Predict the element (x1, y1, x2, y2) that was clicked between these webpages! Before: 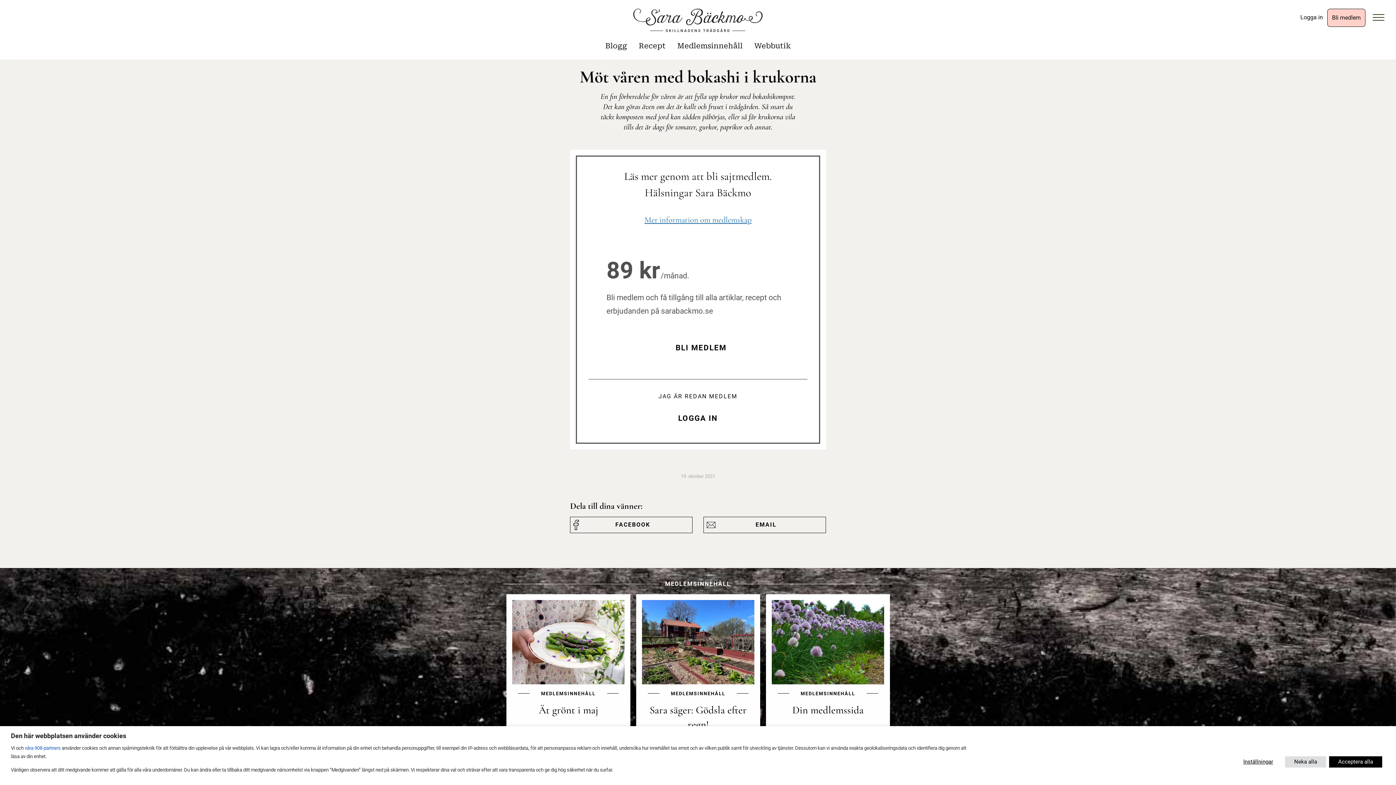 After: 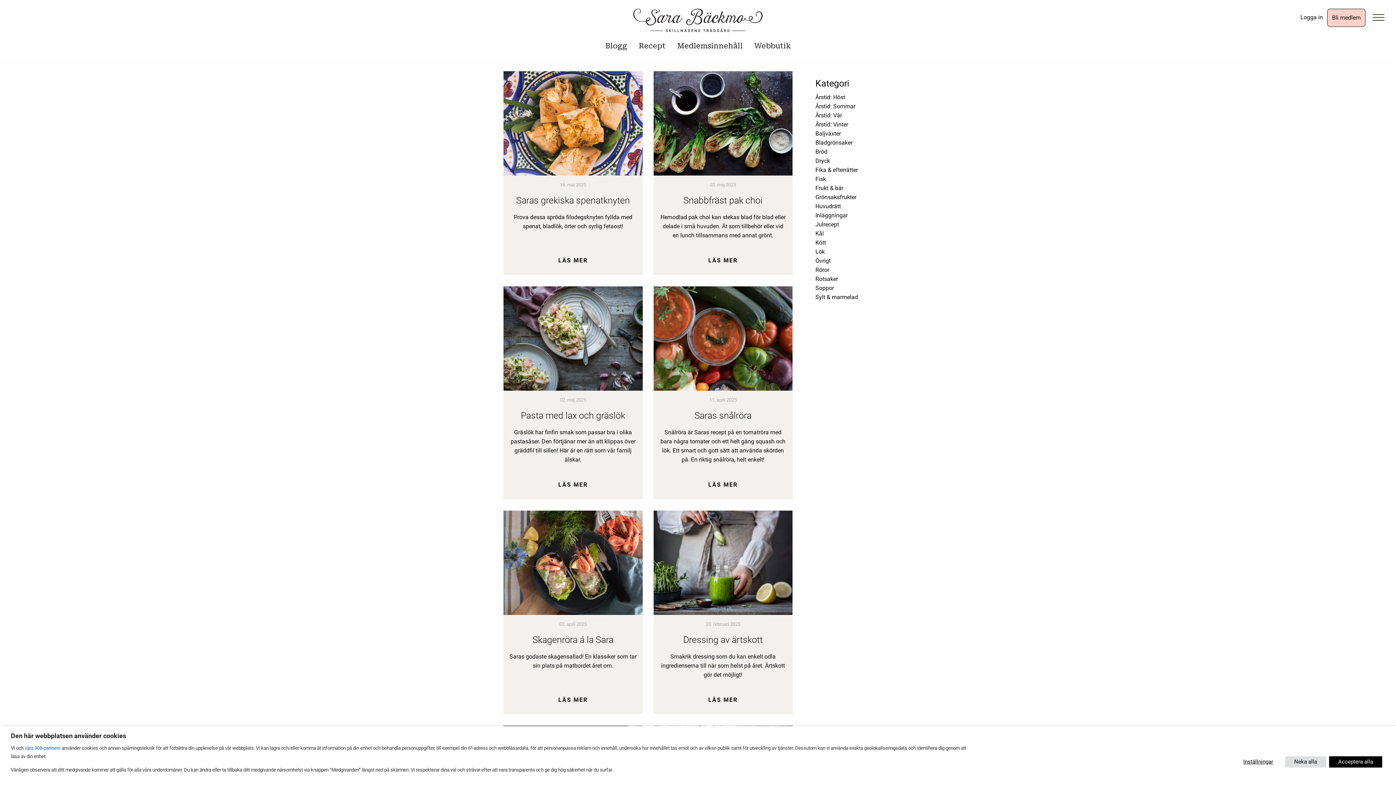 Action: bbox: (633, 36, 671, 53) label: Recept